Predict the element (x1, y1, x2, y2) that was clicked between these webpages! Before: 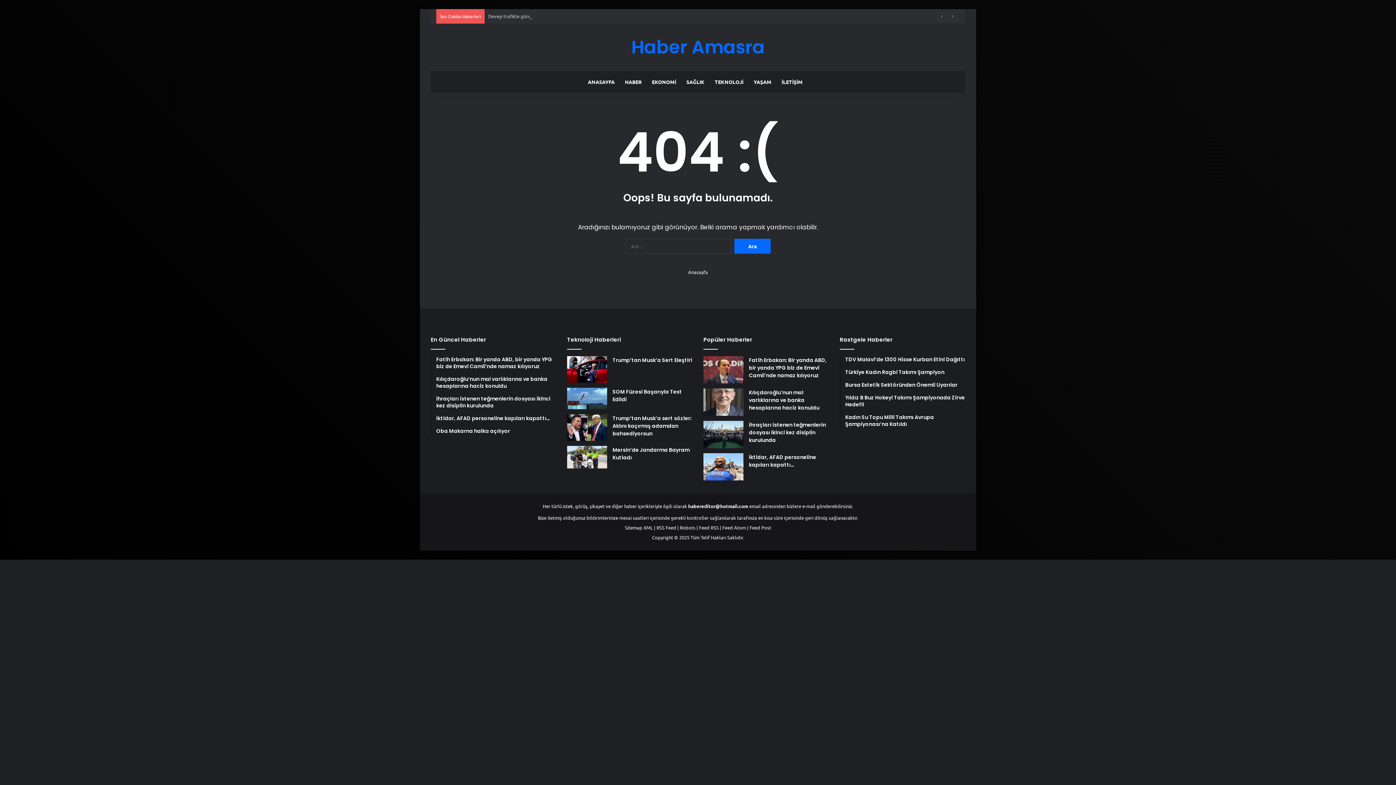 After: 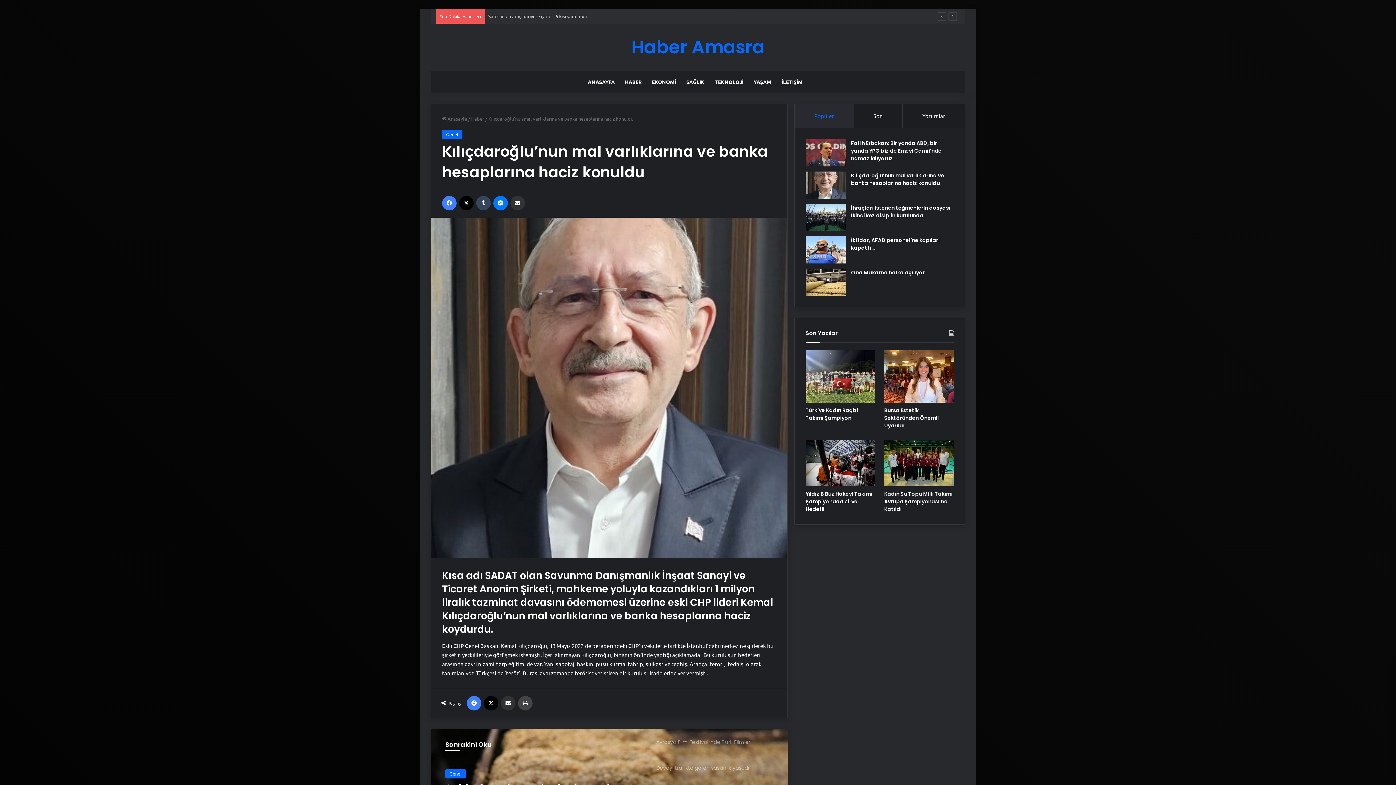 Action: bbox: (749, 389, 819, 411) label: Kılıçdaroğlu’nun mal varlıklarına ve banka hesaplarına haciz konuldu